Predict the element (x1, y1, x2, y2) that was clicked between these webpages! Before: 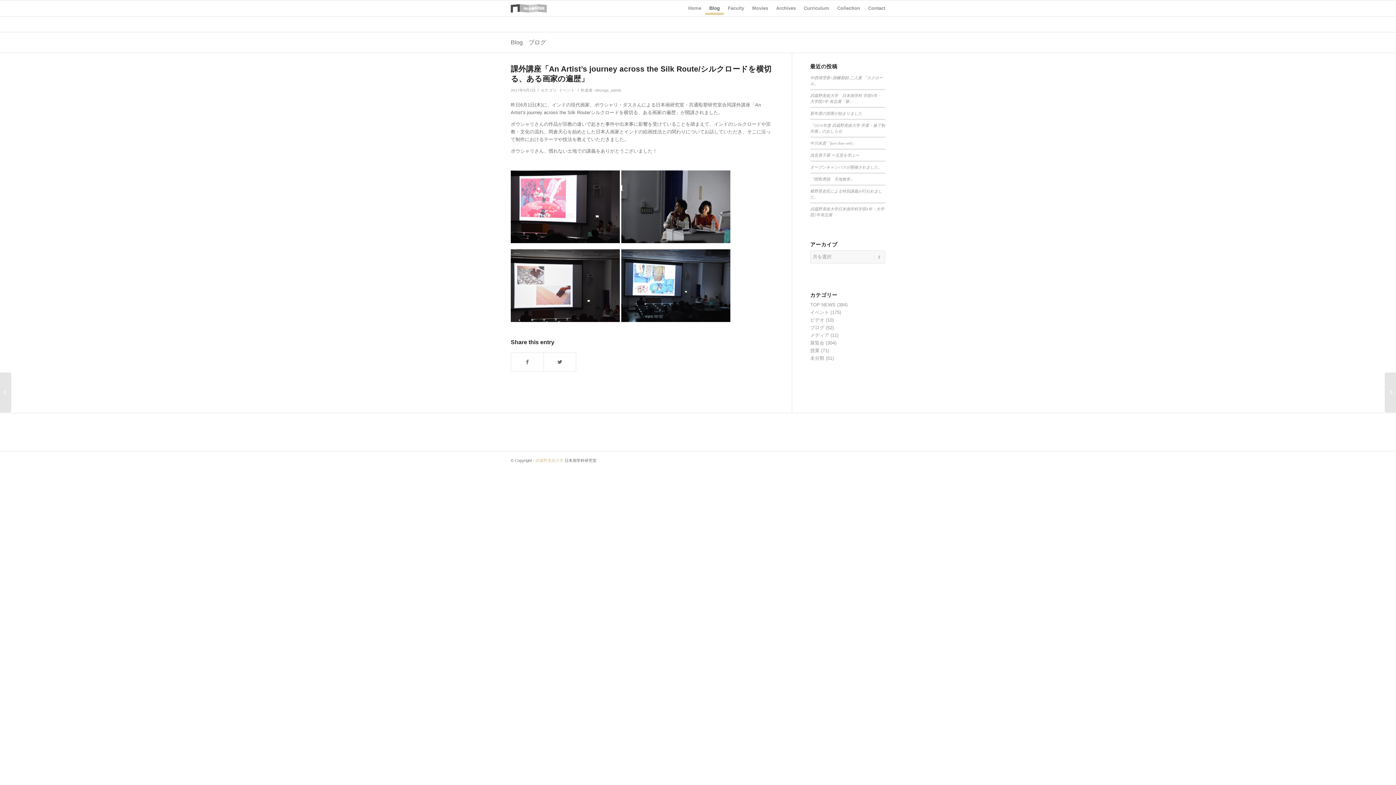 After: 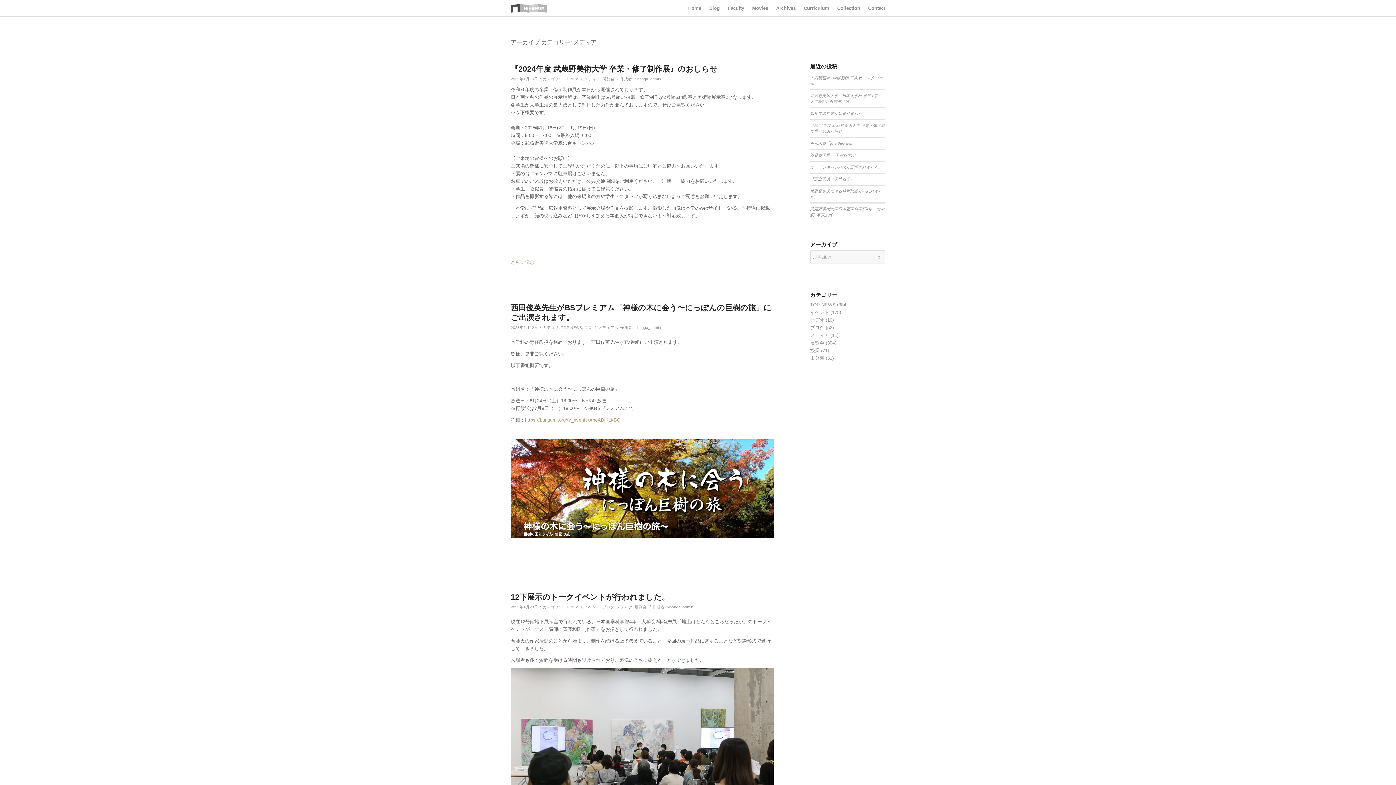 Action: label: メディア bbox: (810, 332, 829, 338)